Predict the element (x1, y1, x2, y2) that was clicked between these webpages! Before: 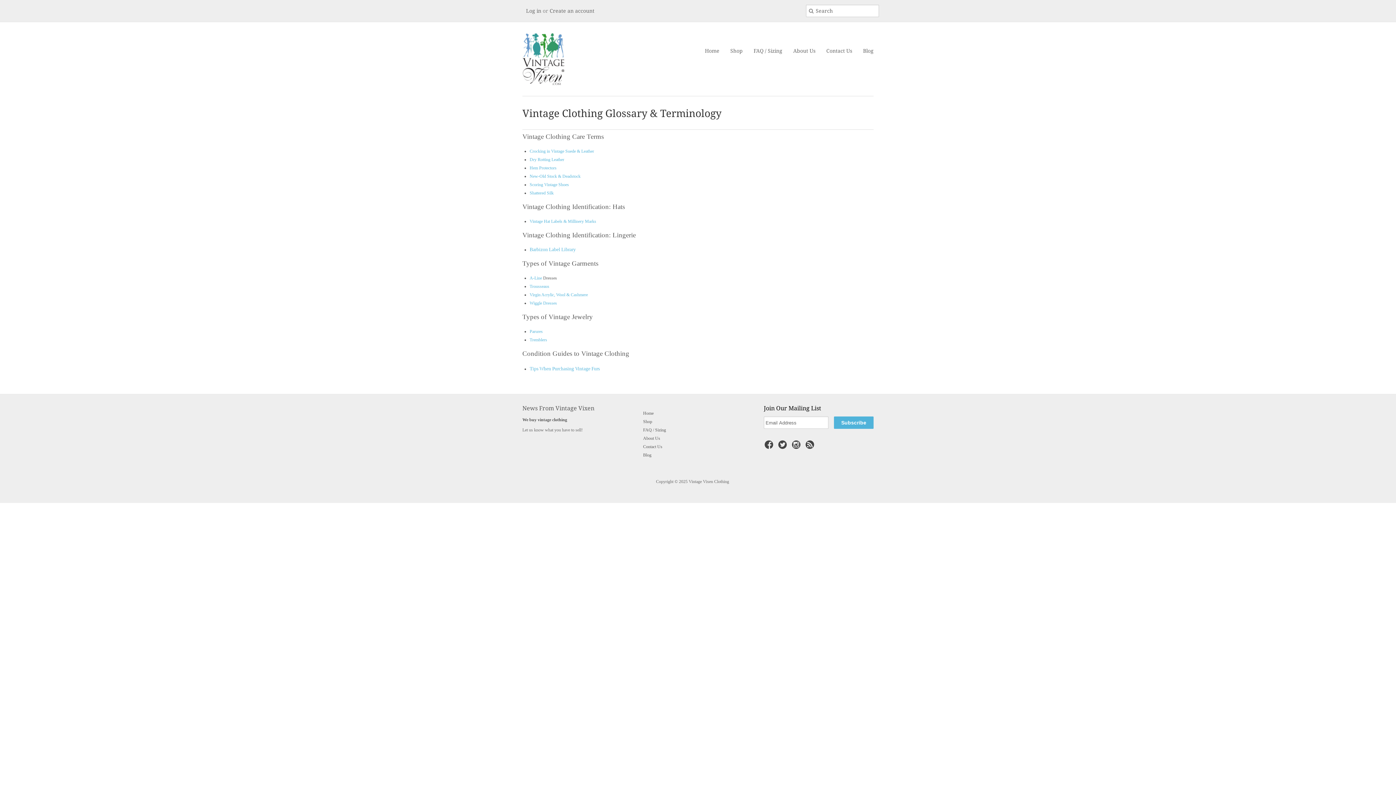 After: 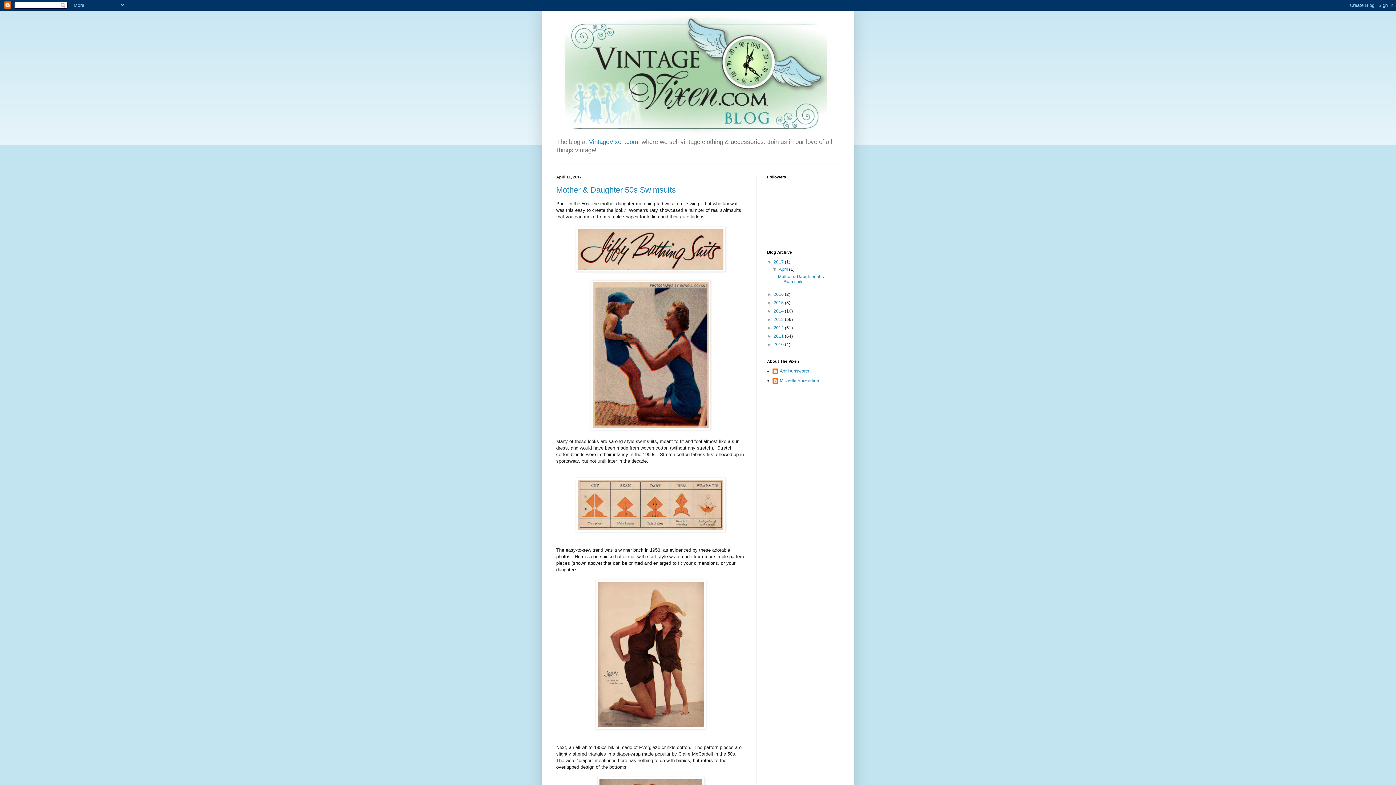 Action: bbox: (805, 440, 816, 453)